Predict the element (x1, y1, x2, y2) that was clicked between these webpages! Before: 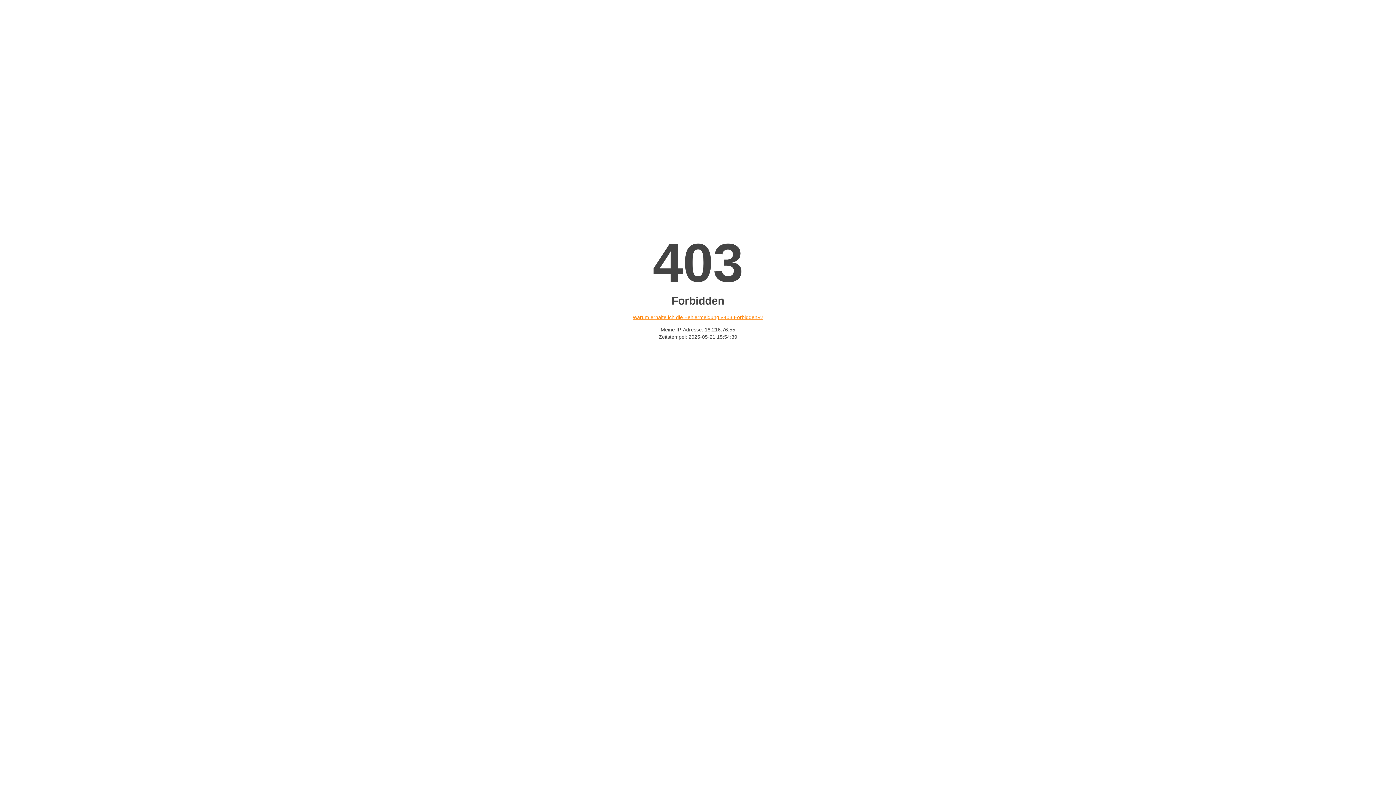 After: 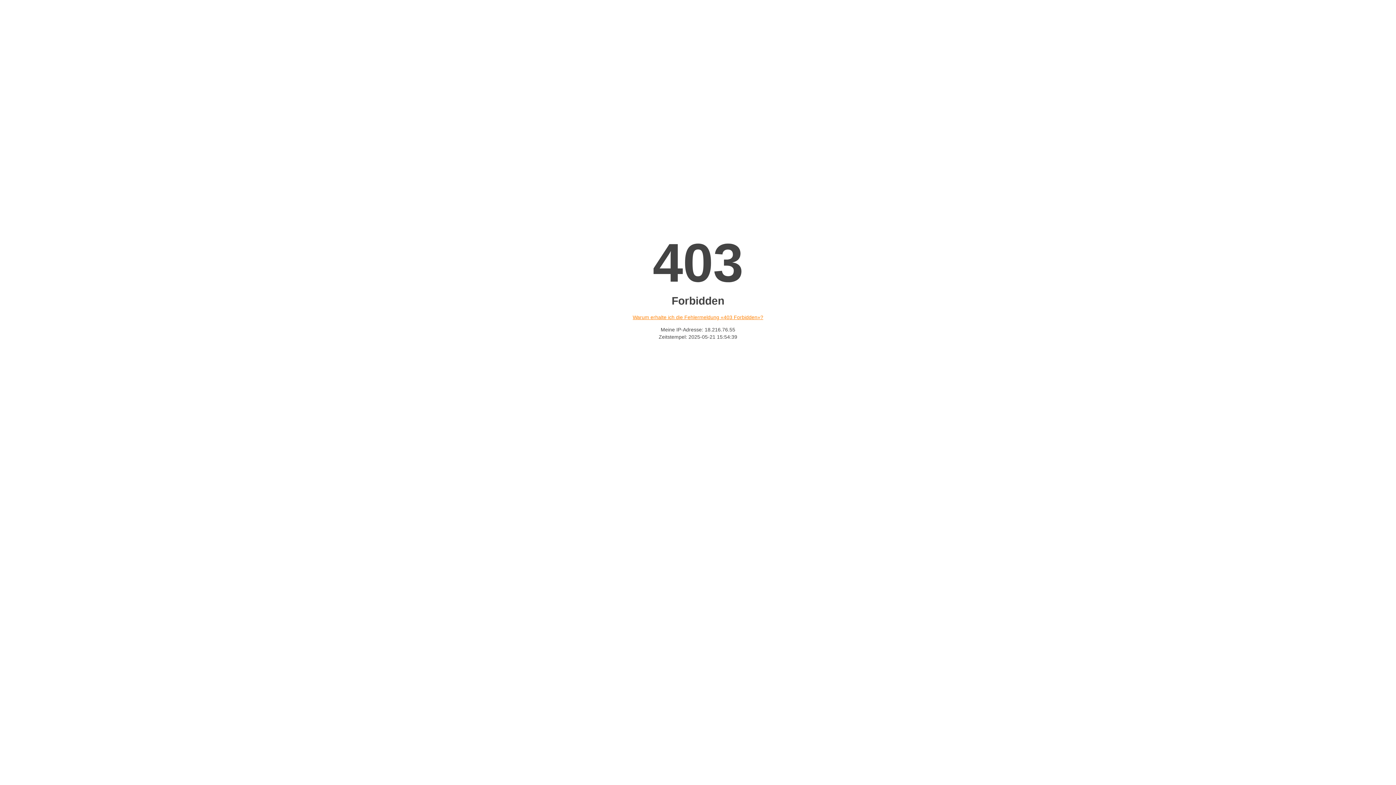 Action: bbox: (632, 314, 763, 320) label: Warum erhalte ich die Fehlermeldung «403 Forbidden»?